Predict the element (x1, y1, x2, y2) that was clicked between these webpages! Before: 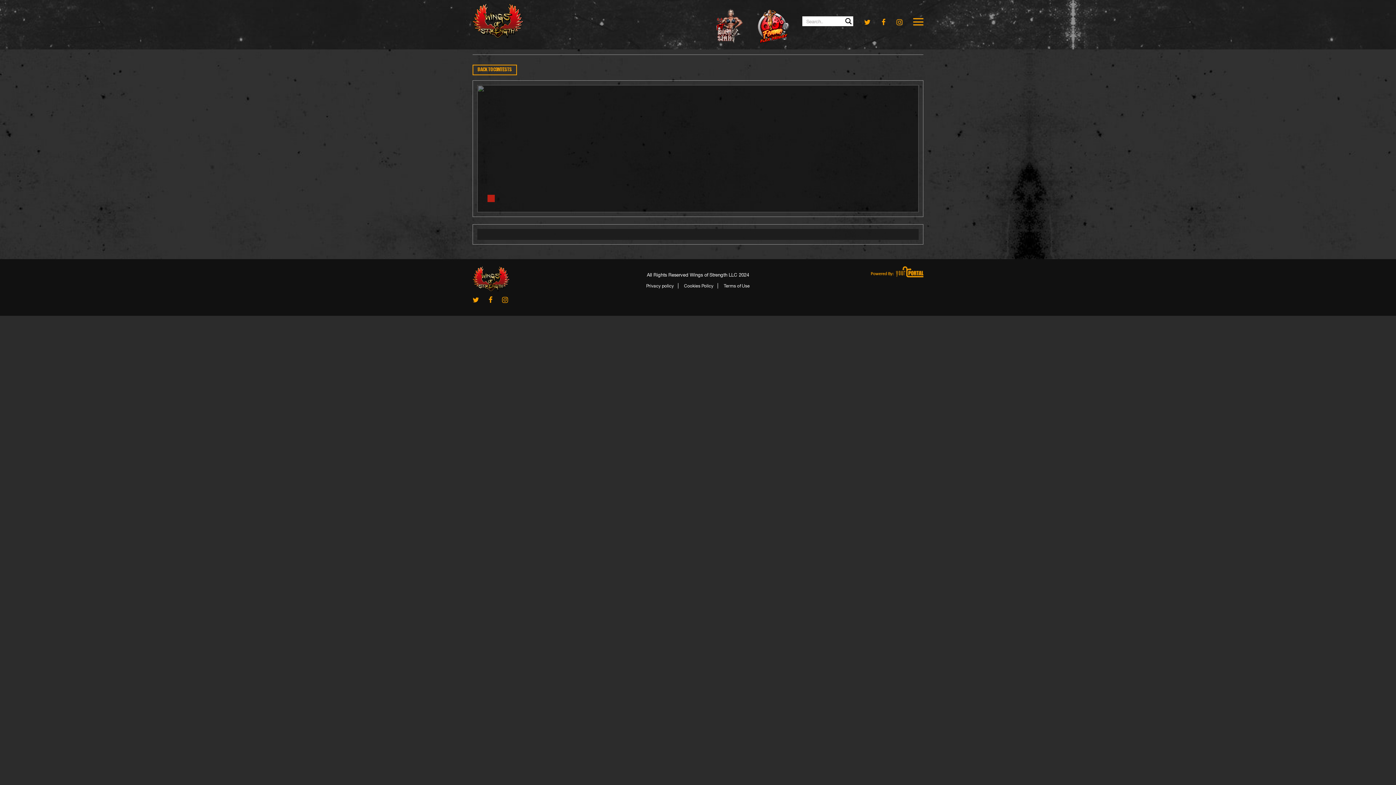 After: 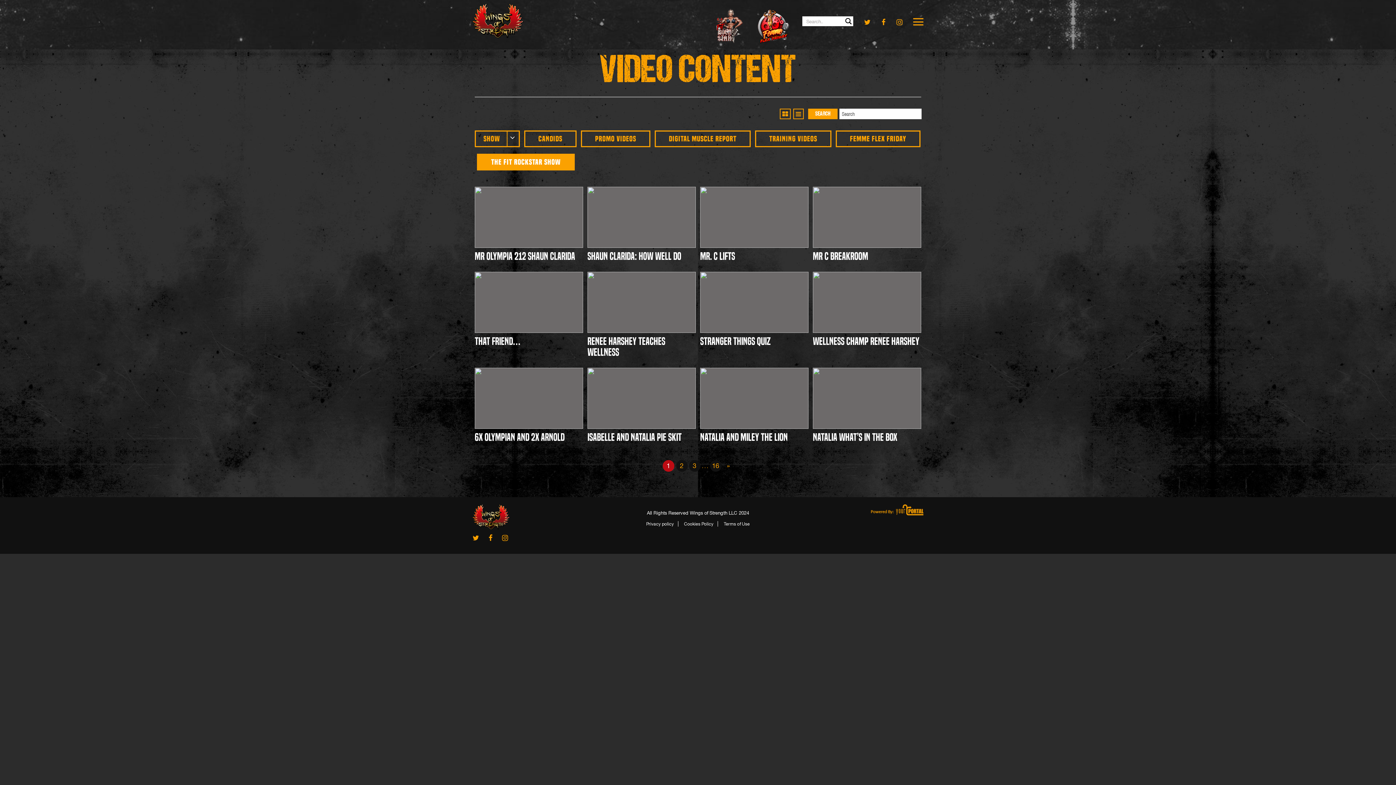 Action: bbox: (715, 16, 744, 45)